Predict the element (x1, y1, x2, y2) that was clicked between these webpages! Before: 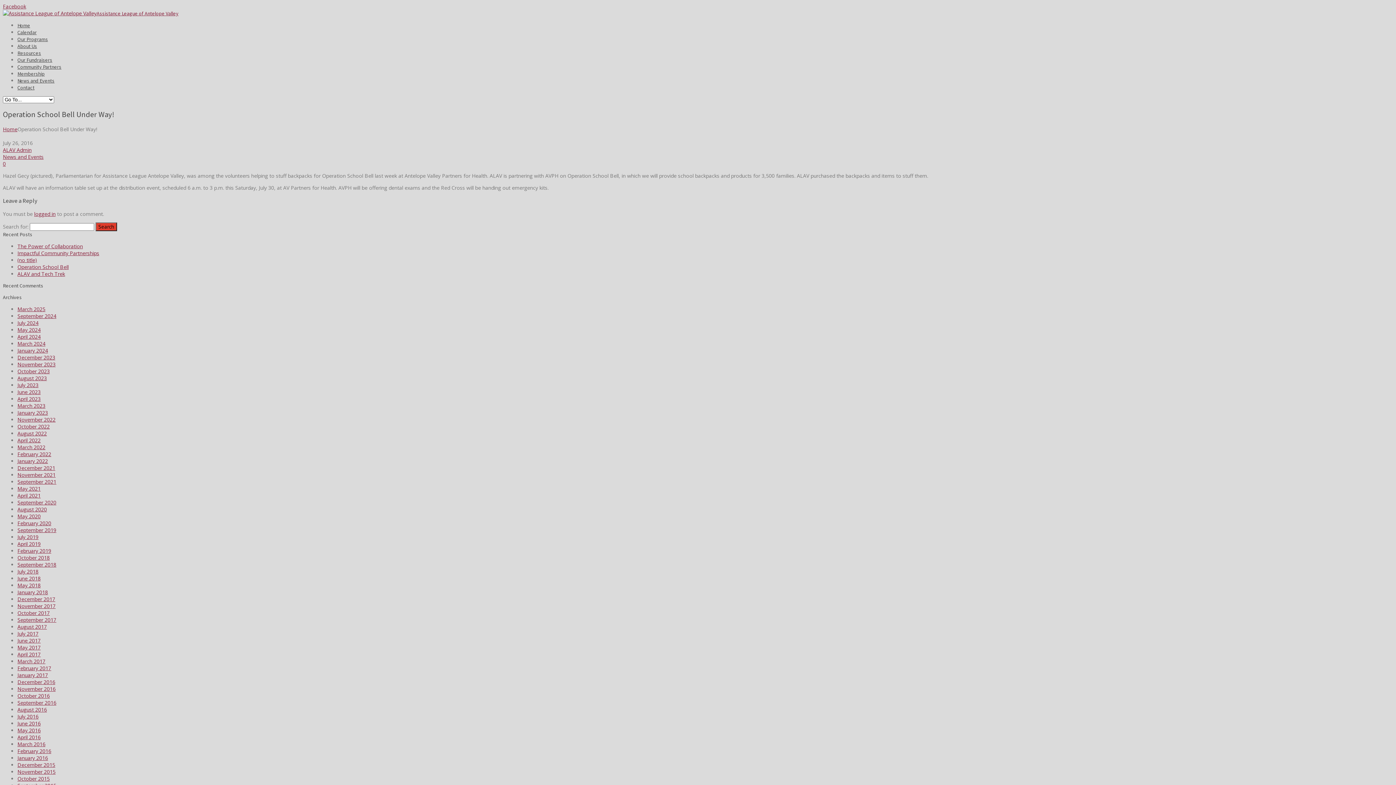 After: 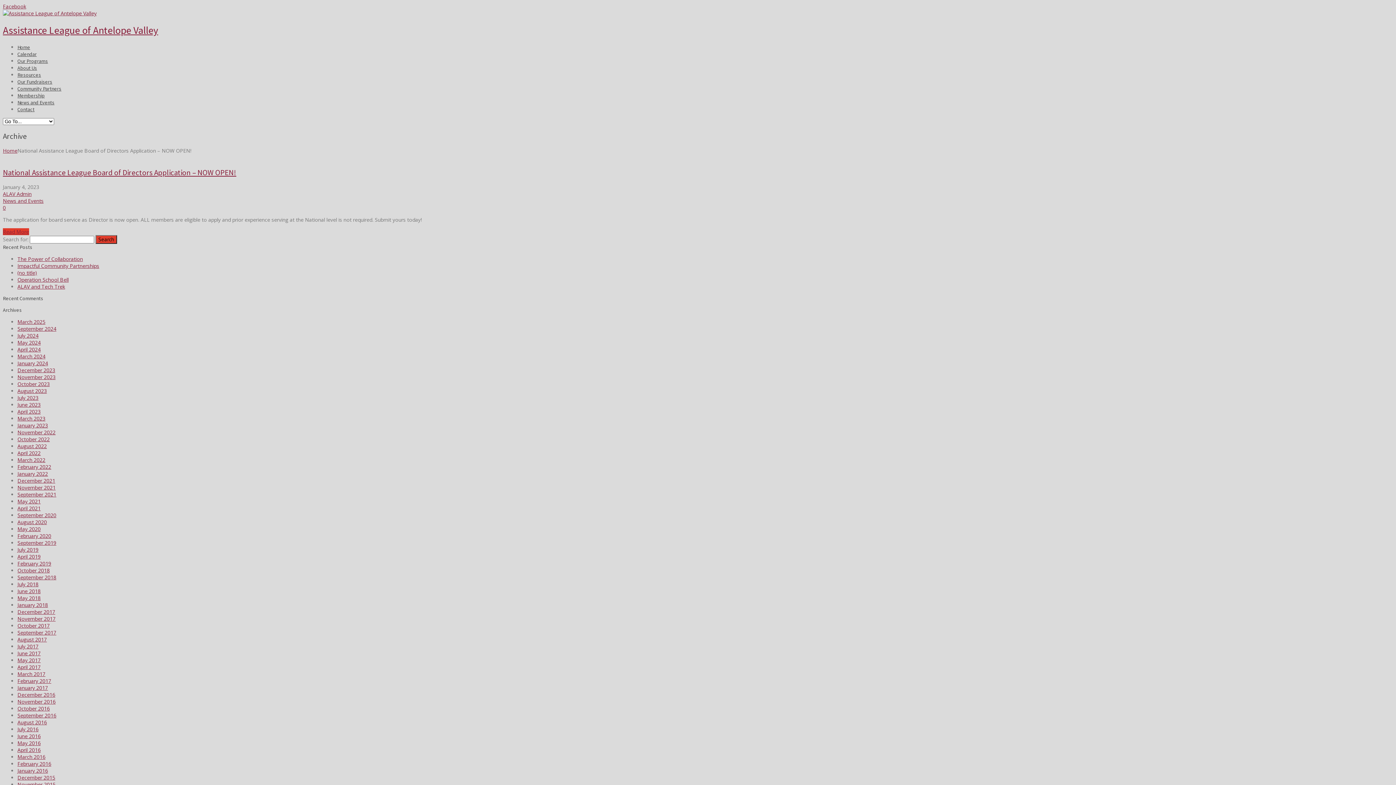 Action: label: January 2023 bbox: (17, 409, 48, 416)